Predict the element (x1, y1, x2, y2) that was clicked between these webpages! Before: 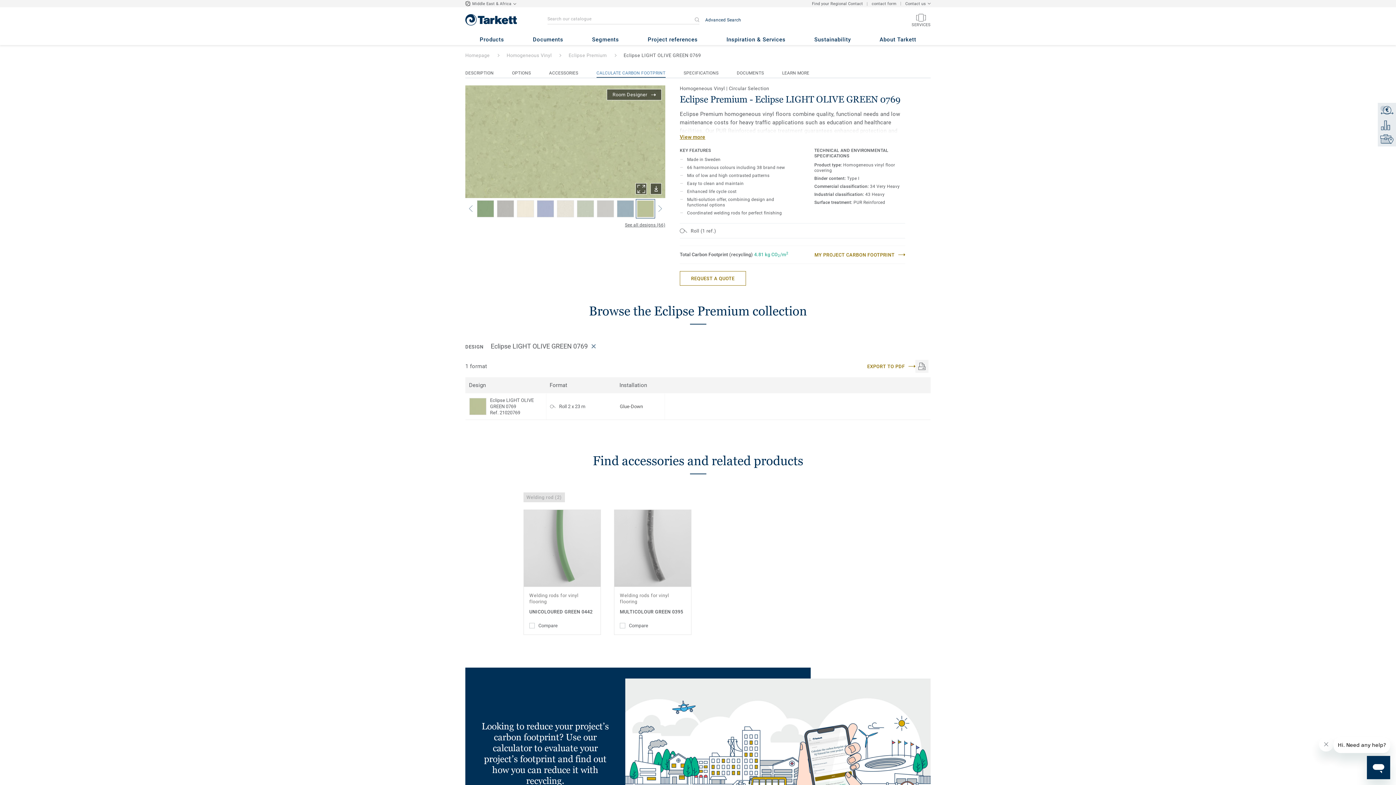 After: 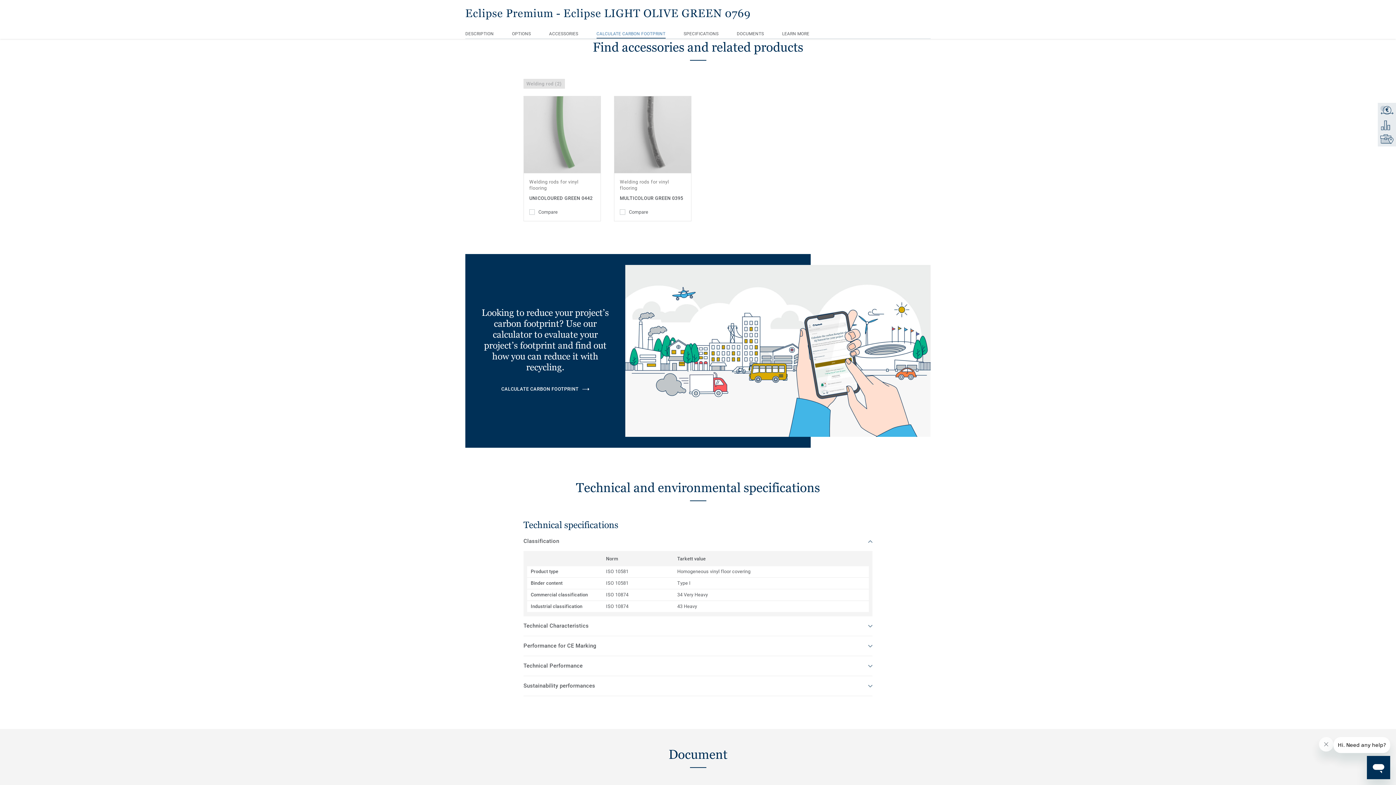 Action: label: ACCESSORIES bbox: (549, 69, 578, 76)